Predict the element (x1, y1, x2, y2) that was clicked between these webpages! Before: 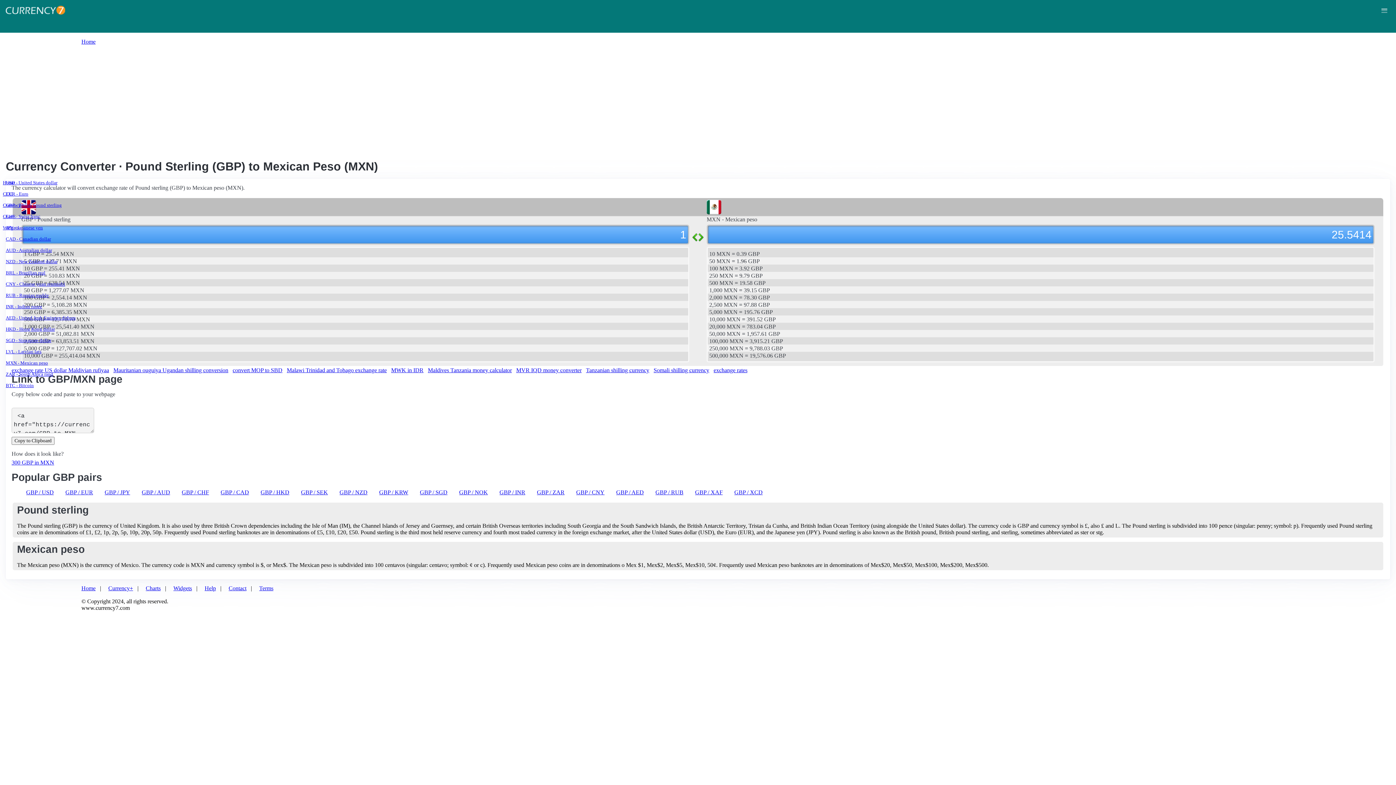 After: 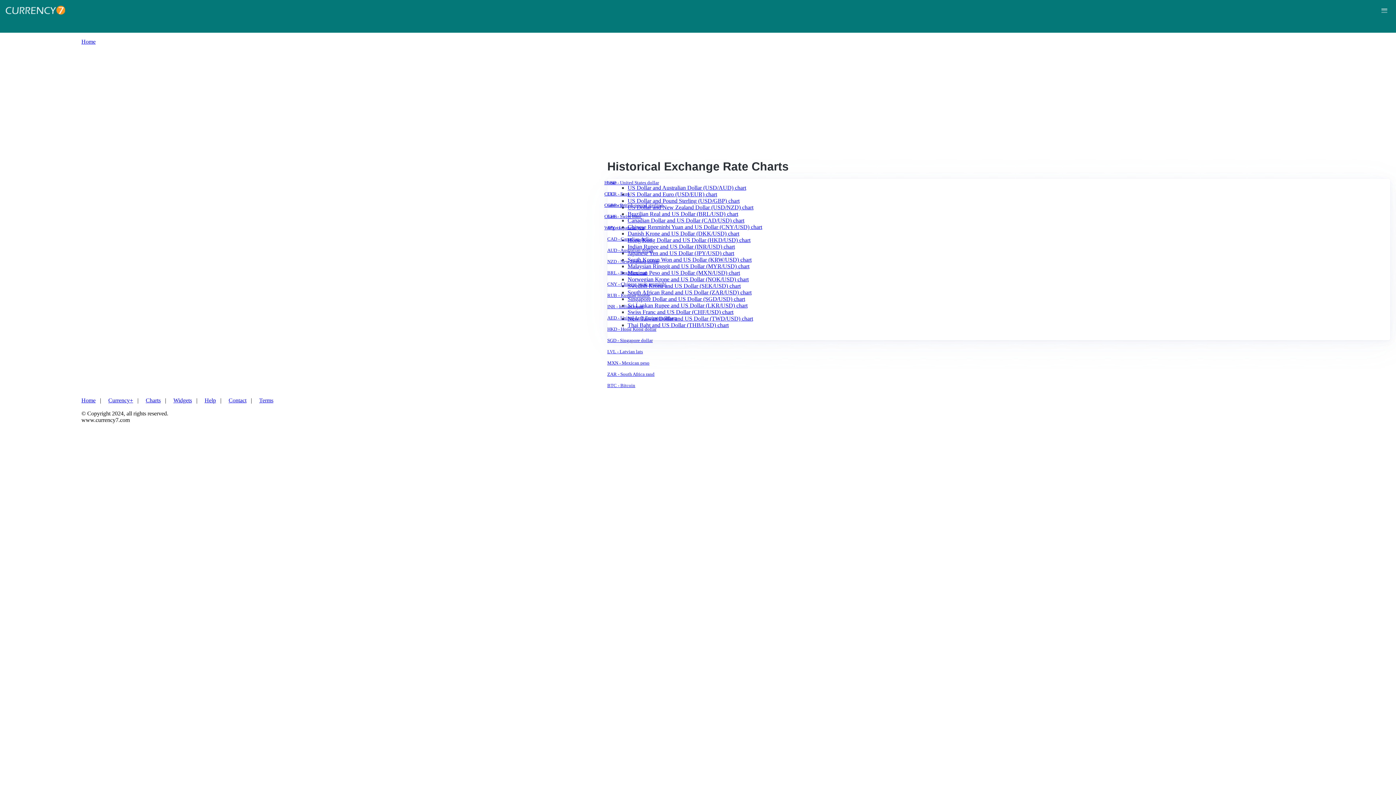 Action: bbox: (145, 585, 160, 591) label: Charts